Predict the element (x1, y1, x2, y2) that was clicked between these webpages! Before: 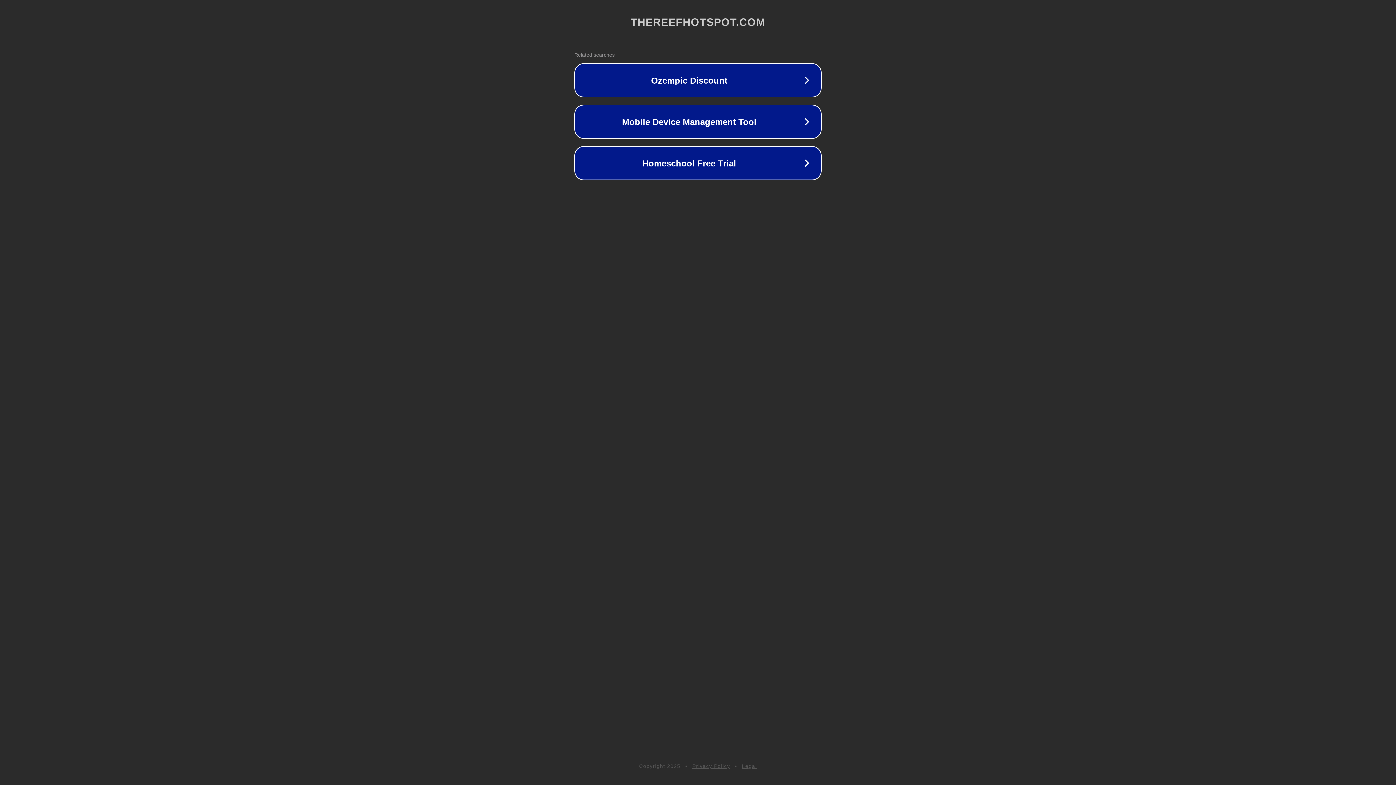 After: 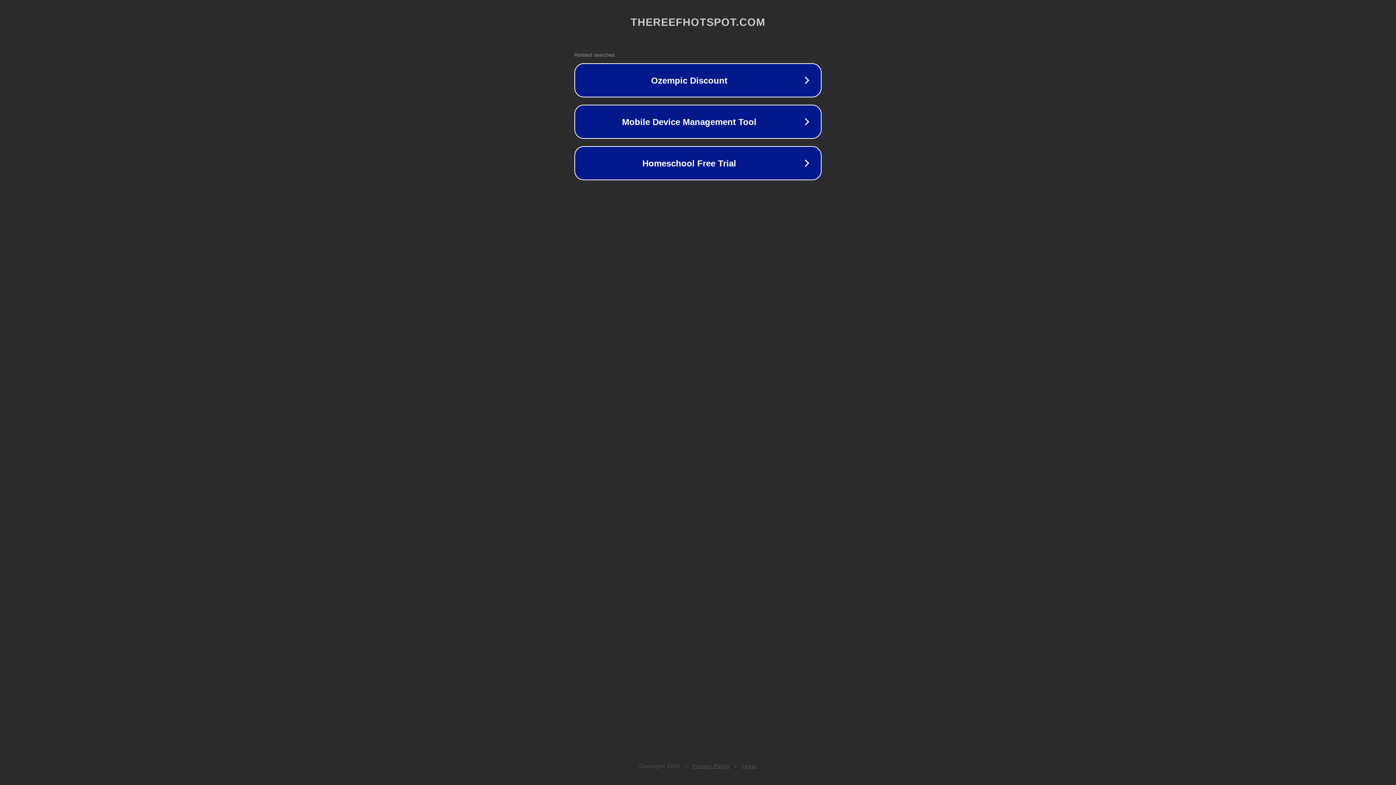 Action: bbox: (692, 763, 730, 769) label: Privacy Policy